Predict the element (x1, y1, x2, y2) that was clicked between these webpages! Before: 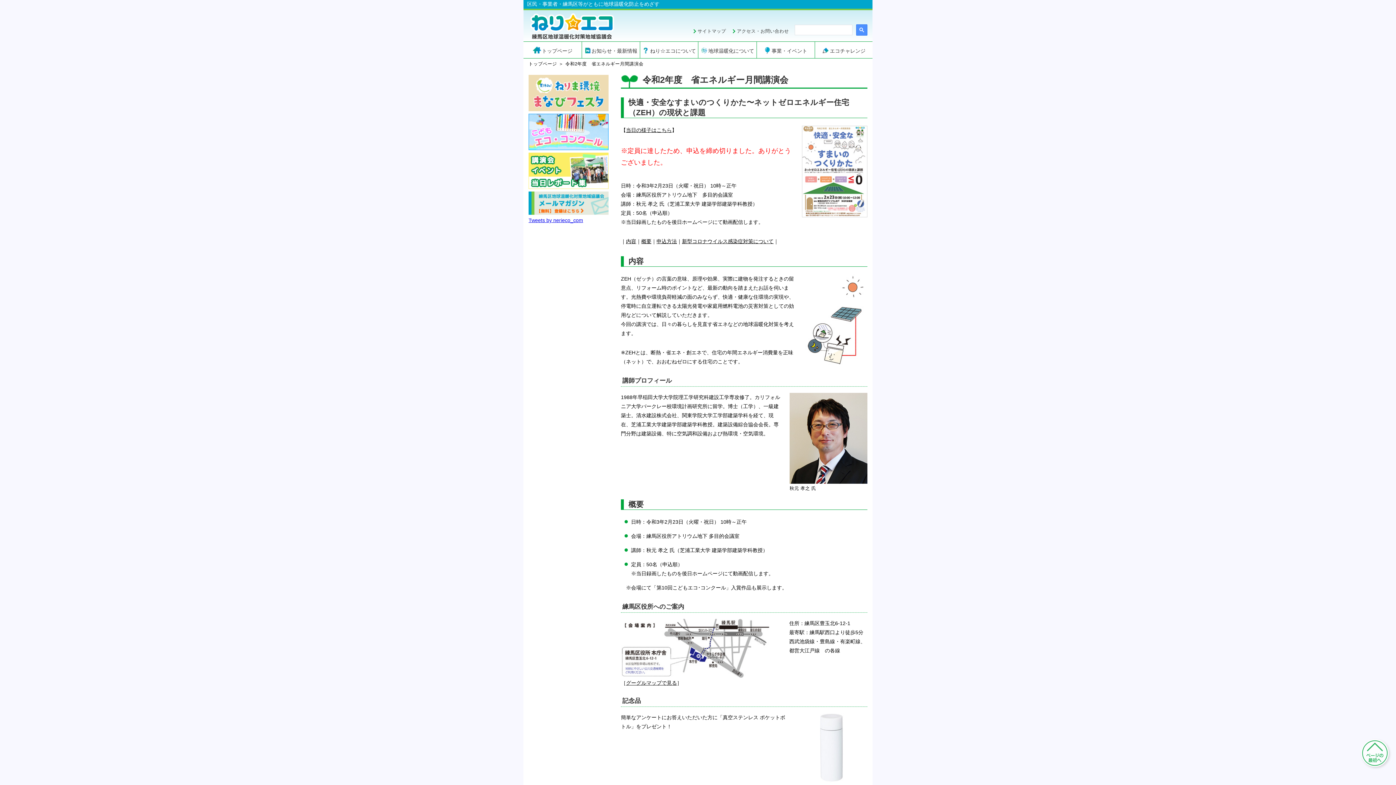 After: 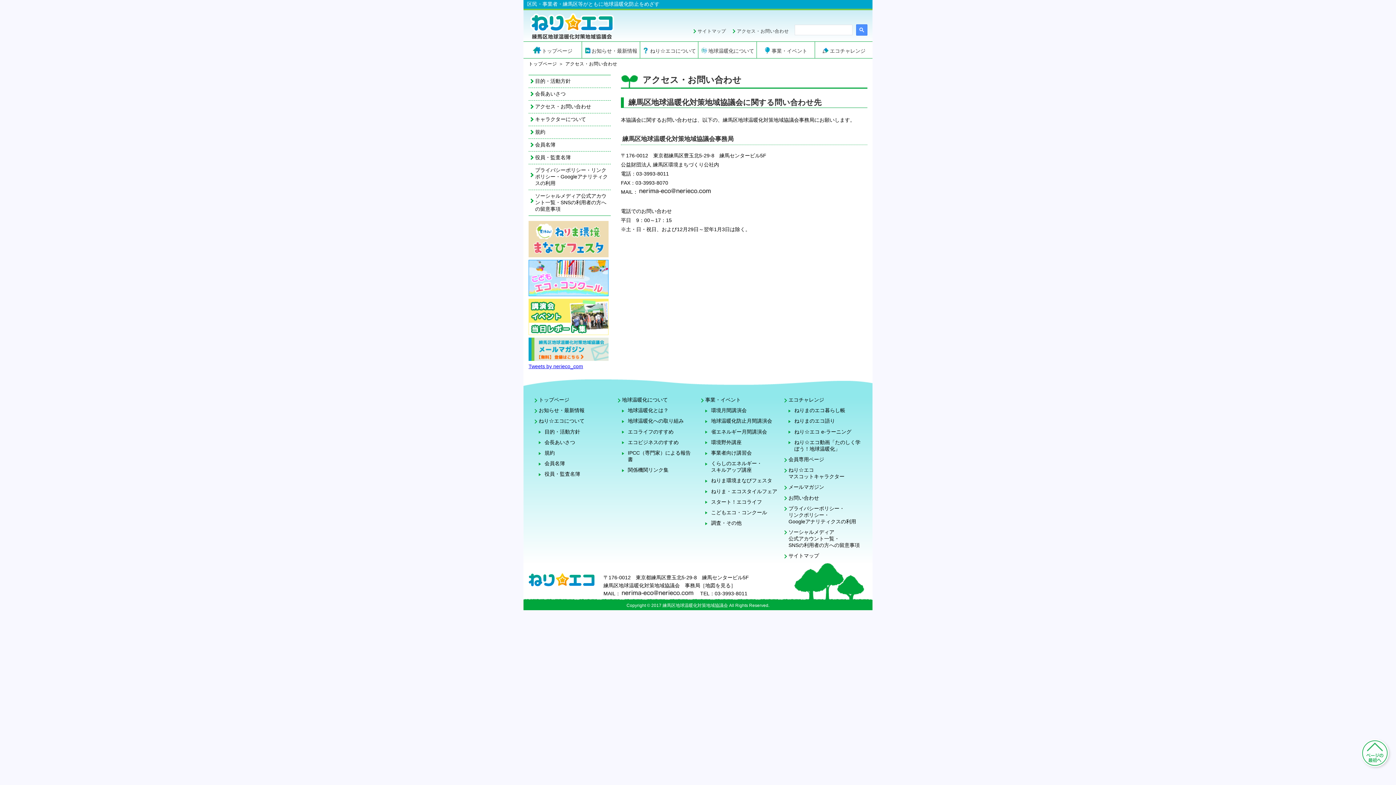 Action: bbox: (737, 28, 789, 33) label: アクセス・お問い合わせ